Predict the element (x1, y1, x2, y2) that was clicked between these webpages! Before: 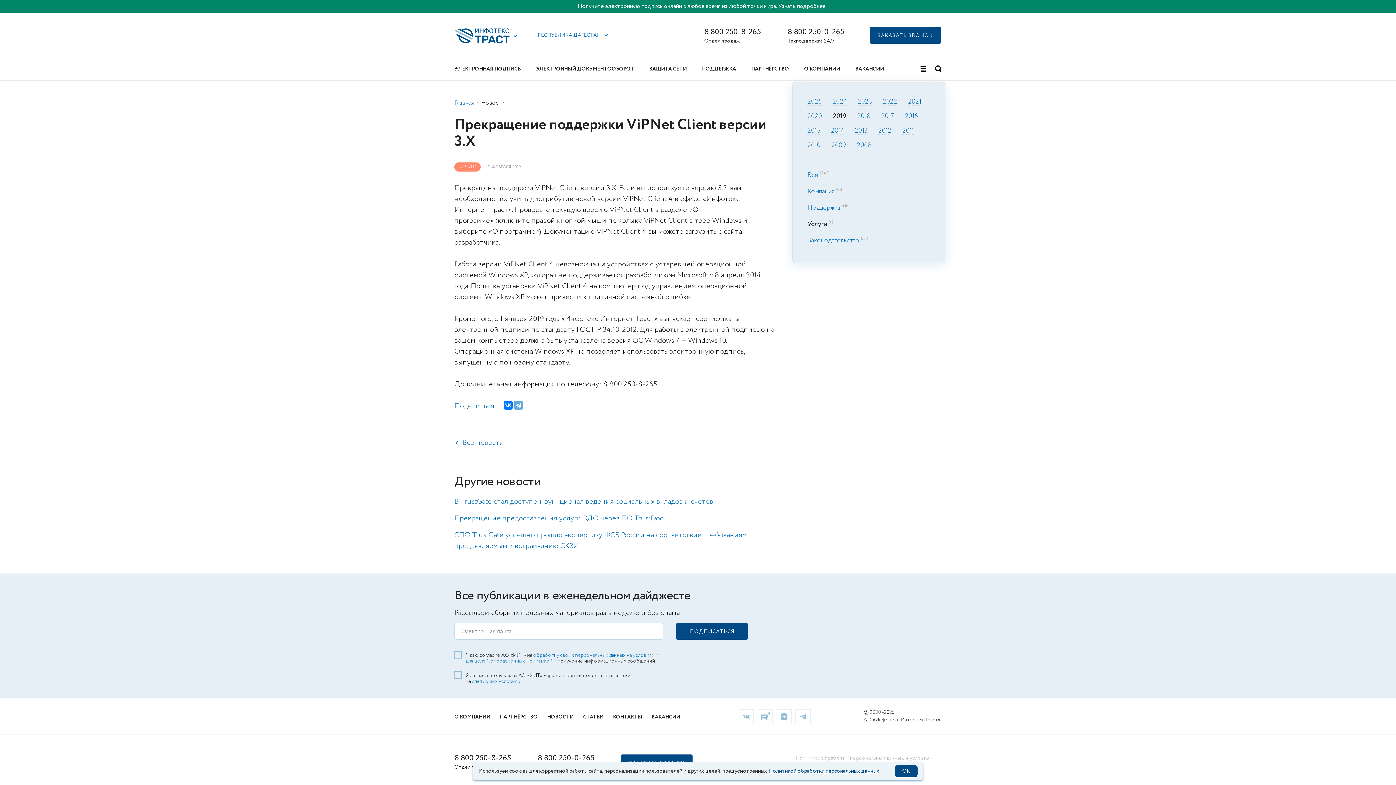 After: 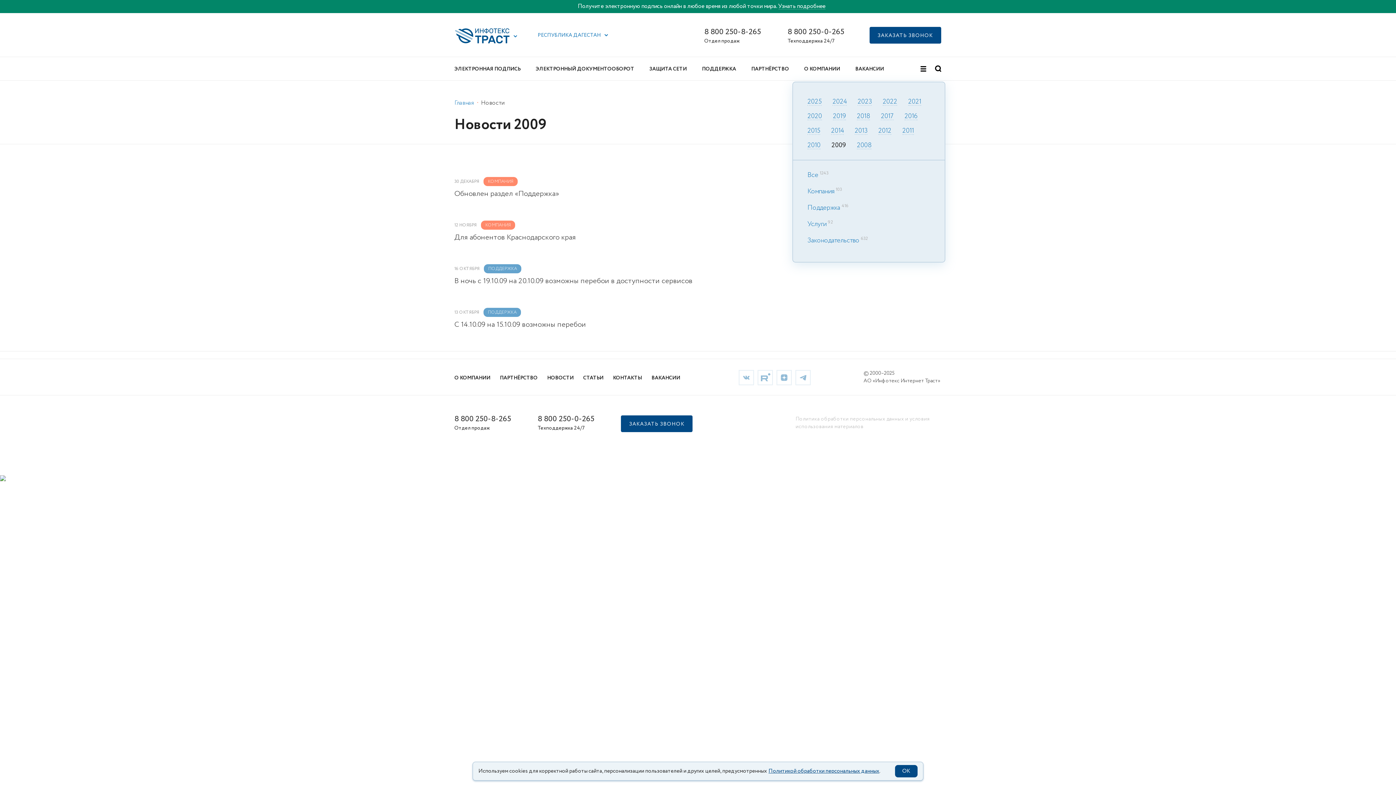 Action: bbox: (831, 142, 846, 149) label: 2009